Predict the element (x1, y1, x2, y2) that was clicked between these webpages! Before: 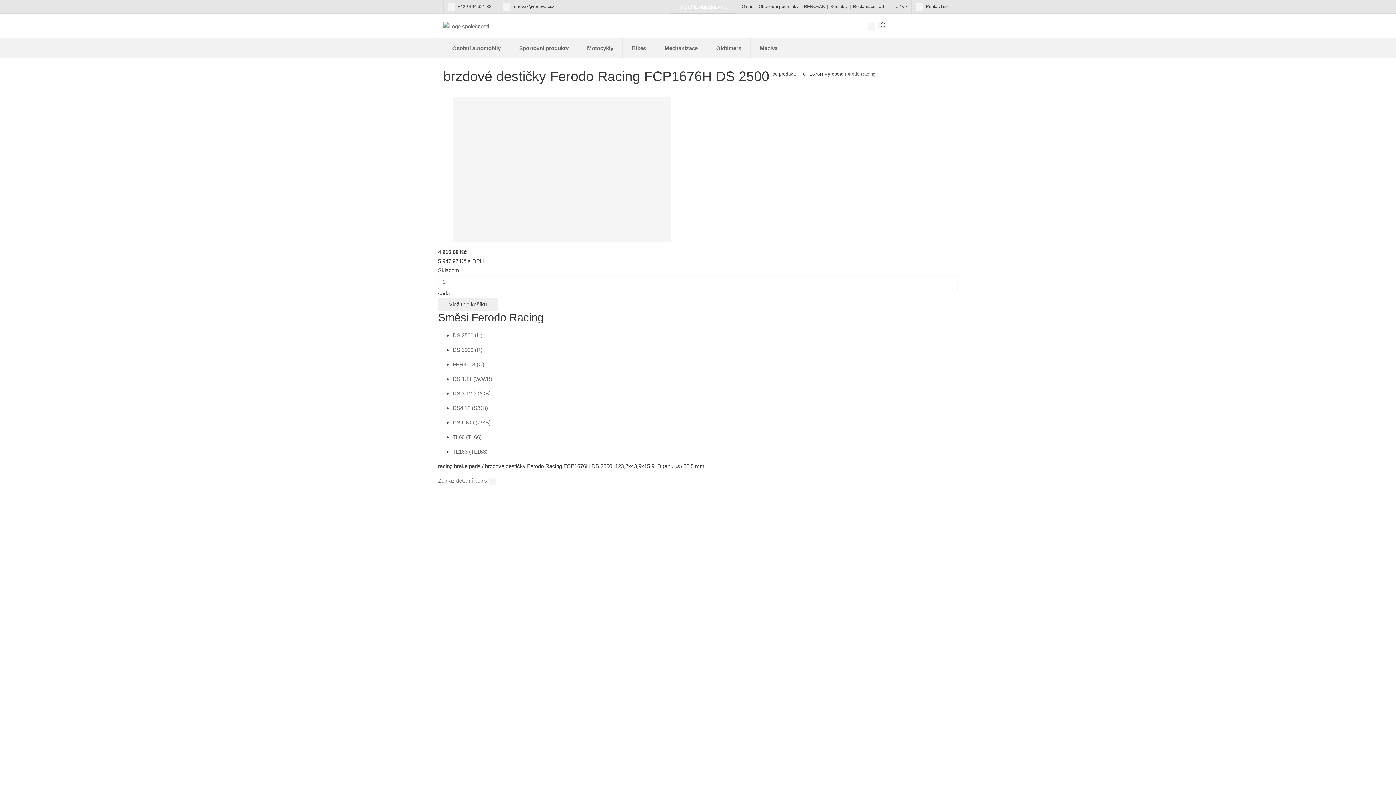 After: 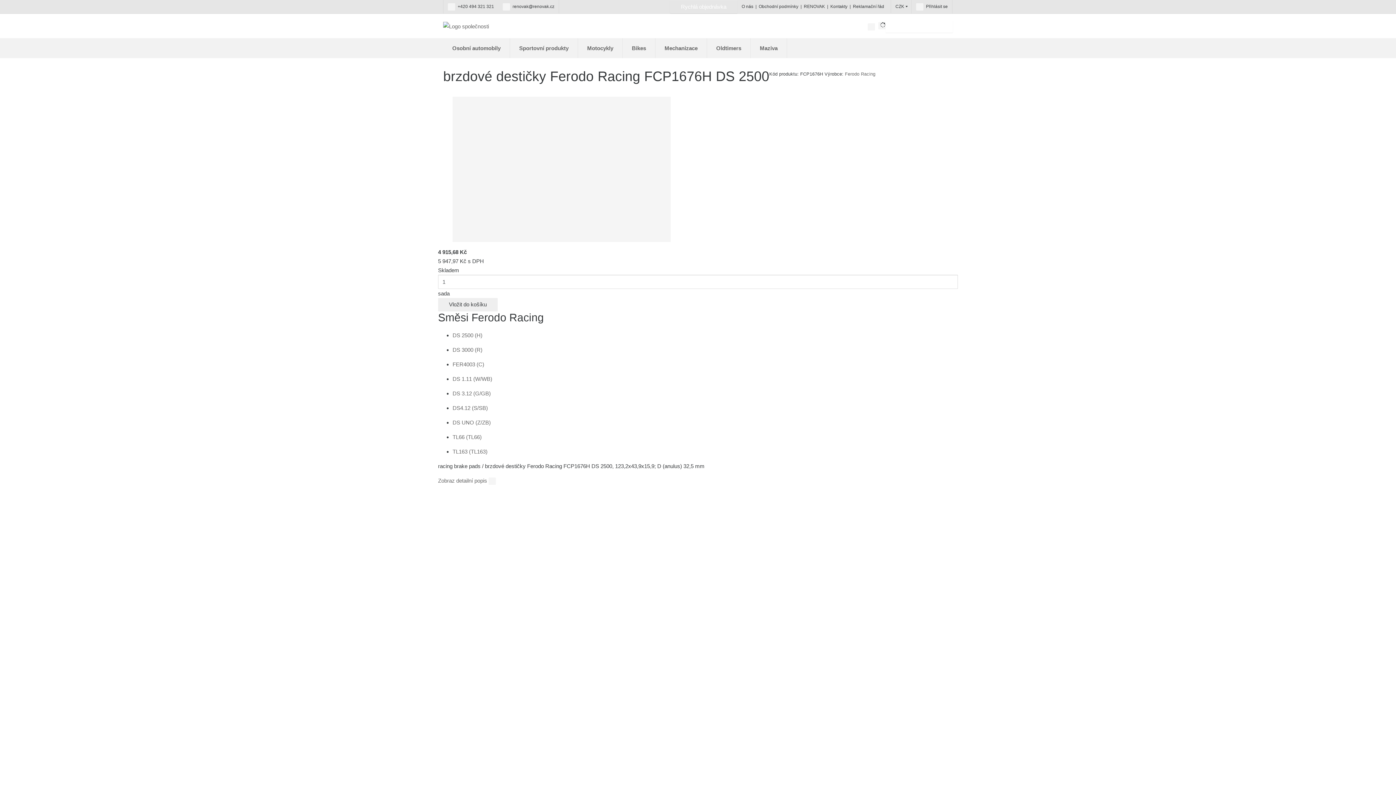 Action: bbox: (452, 419, 490, 425) label: DS UNO (Z/ZB)